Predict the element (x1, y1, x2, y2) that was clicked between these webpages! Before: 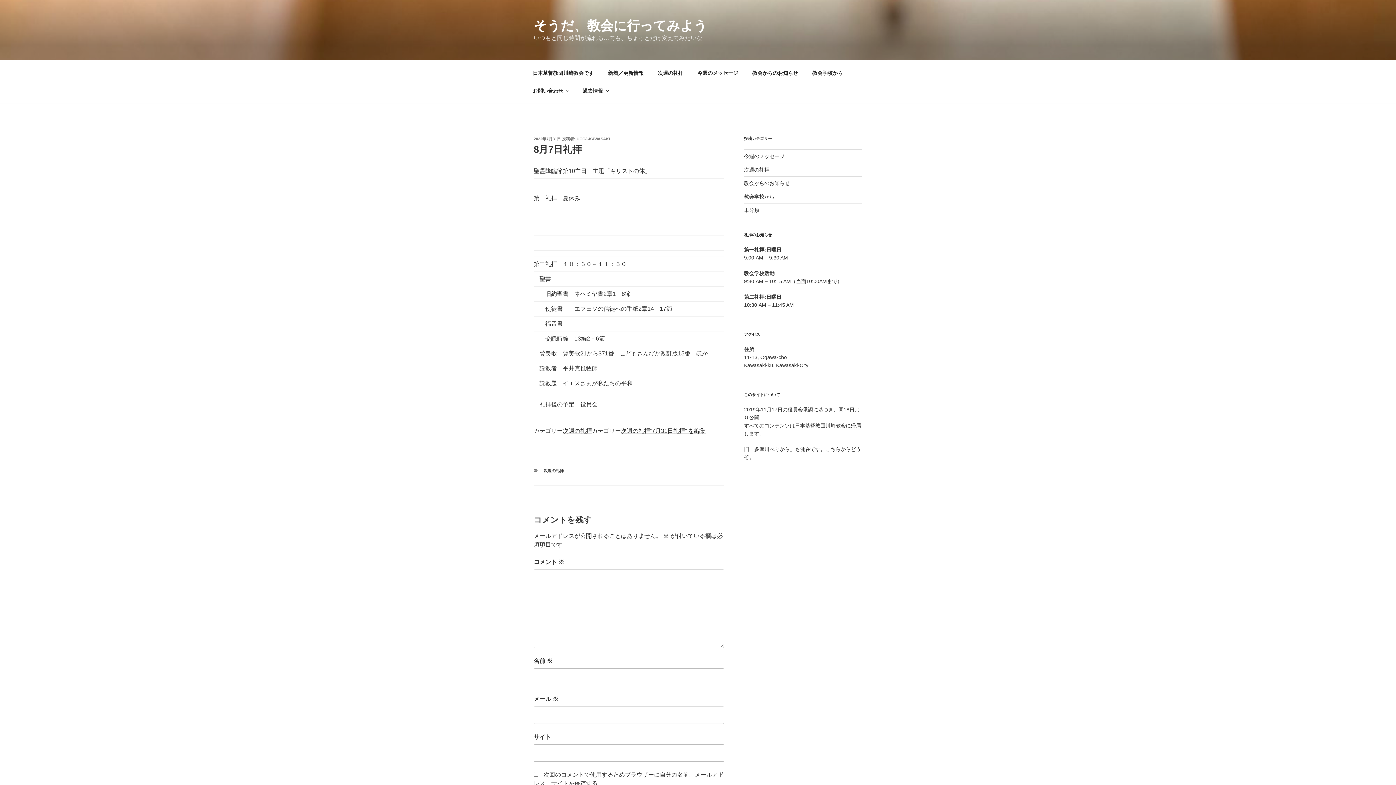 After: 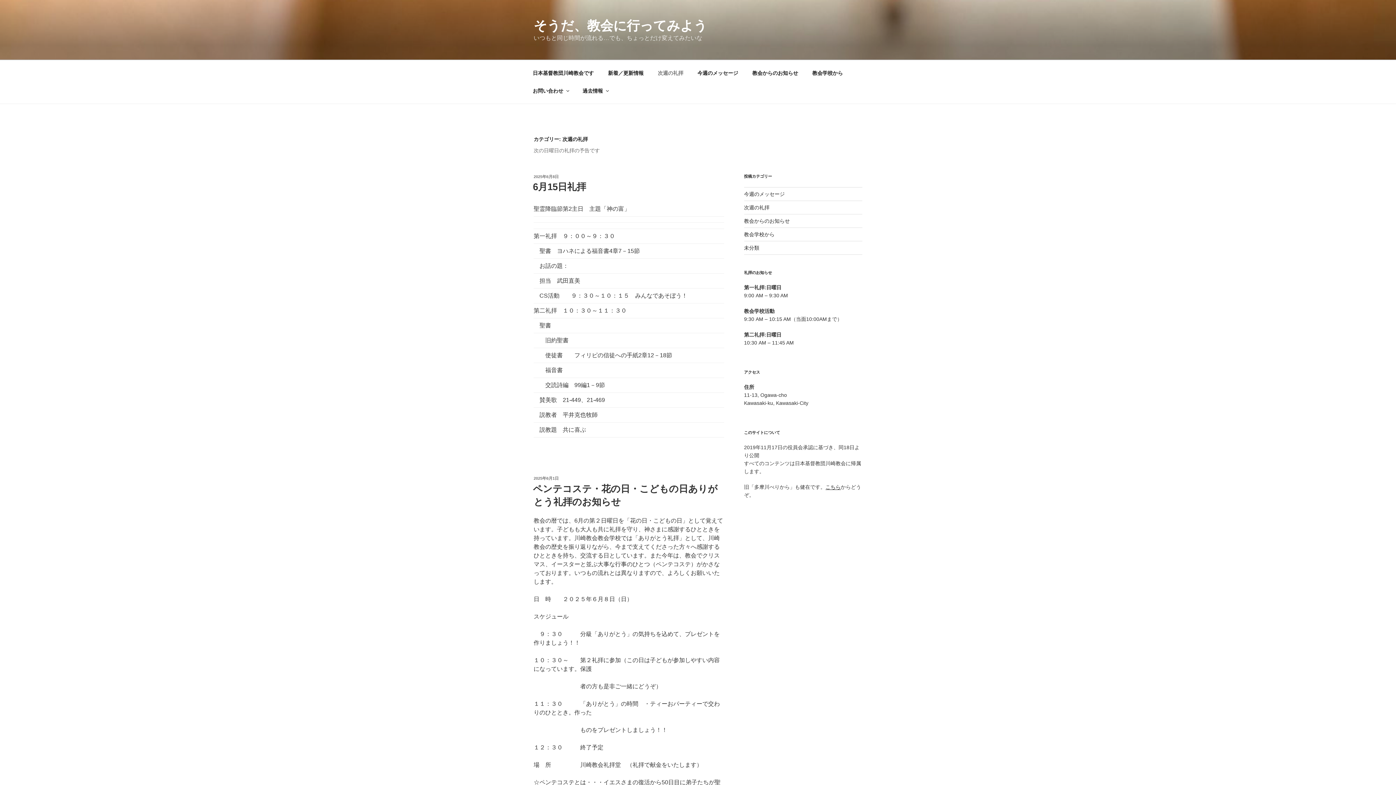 Action: bbox: (562, 428, 592, 434) label: 次週の礼拝